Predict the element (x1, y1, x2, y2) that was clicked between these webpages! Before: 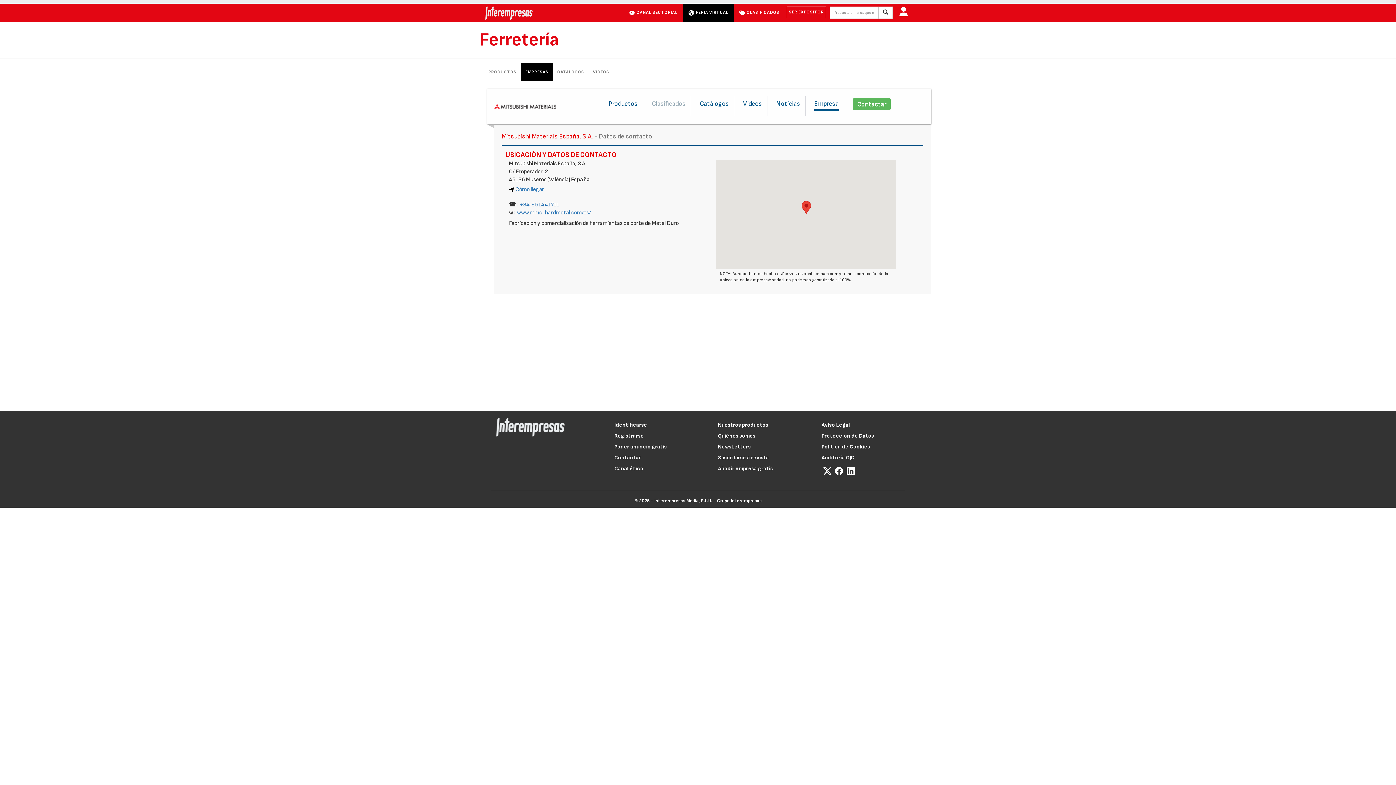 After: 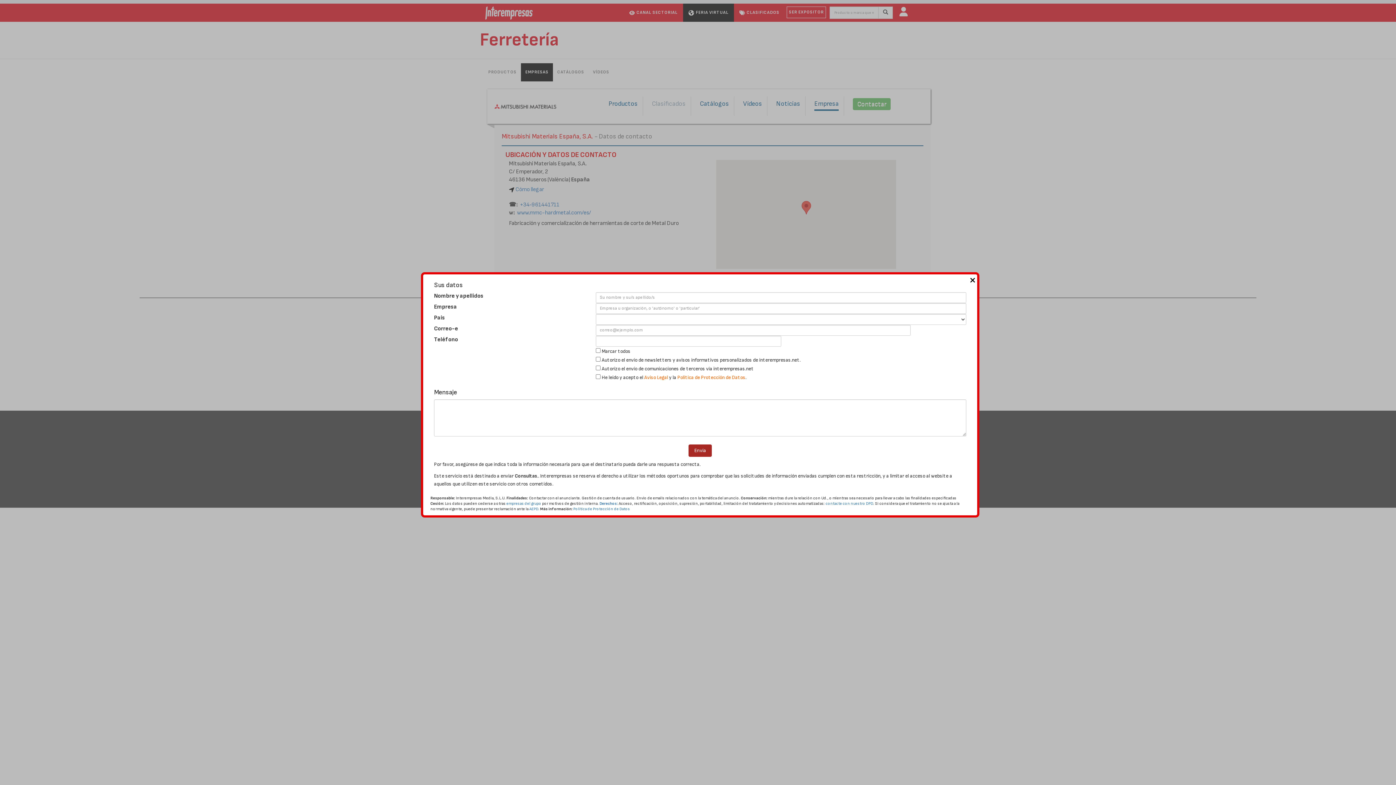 Action: label: Contactar bbox: (853, 98, 890, 110)